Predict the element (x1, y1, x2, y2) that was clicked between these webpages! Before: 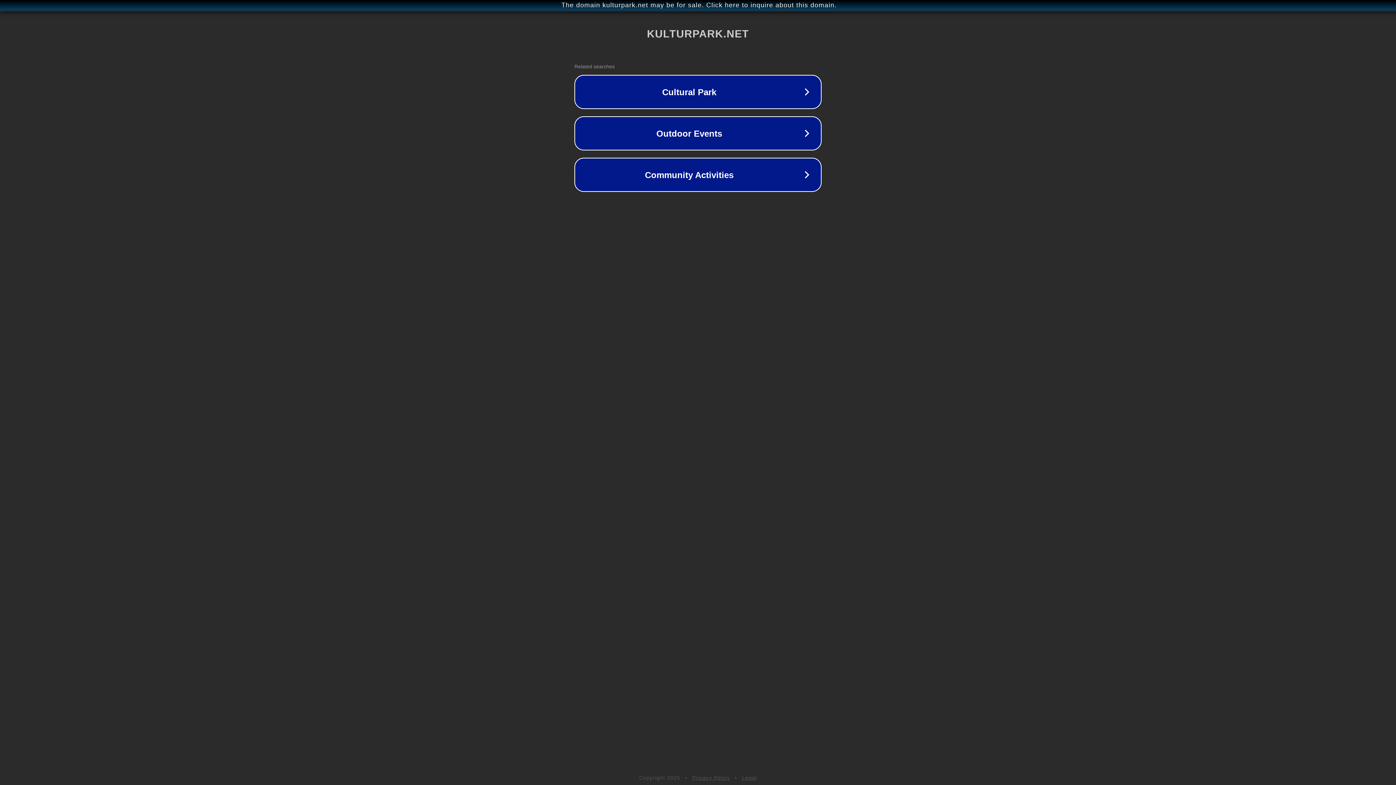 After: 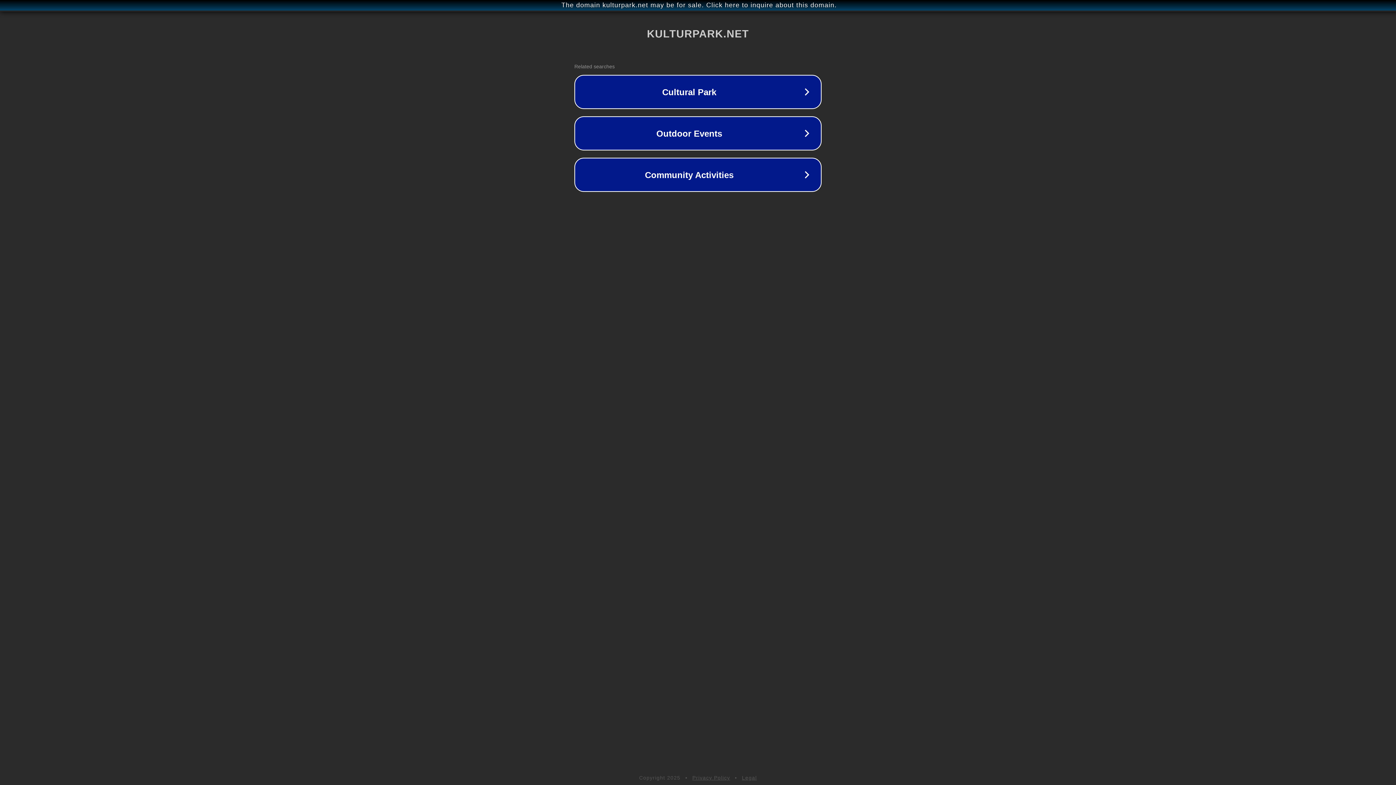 Action: bbox: (692, 775, 730, 781) label: Privacy Policy